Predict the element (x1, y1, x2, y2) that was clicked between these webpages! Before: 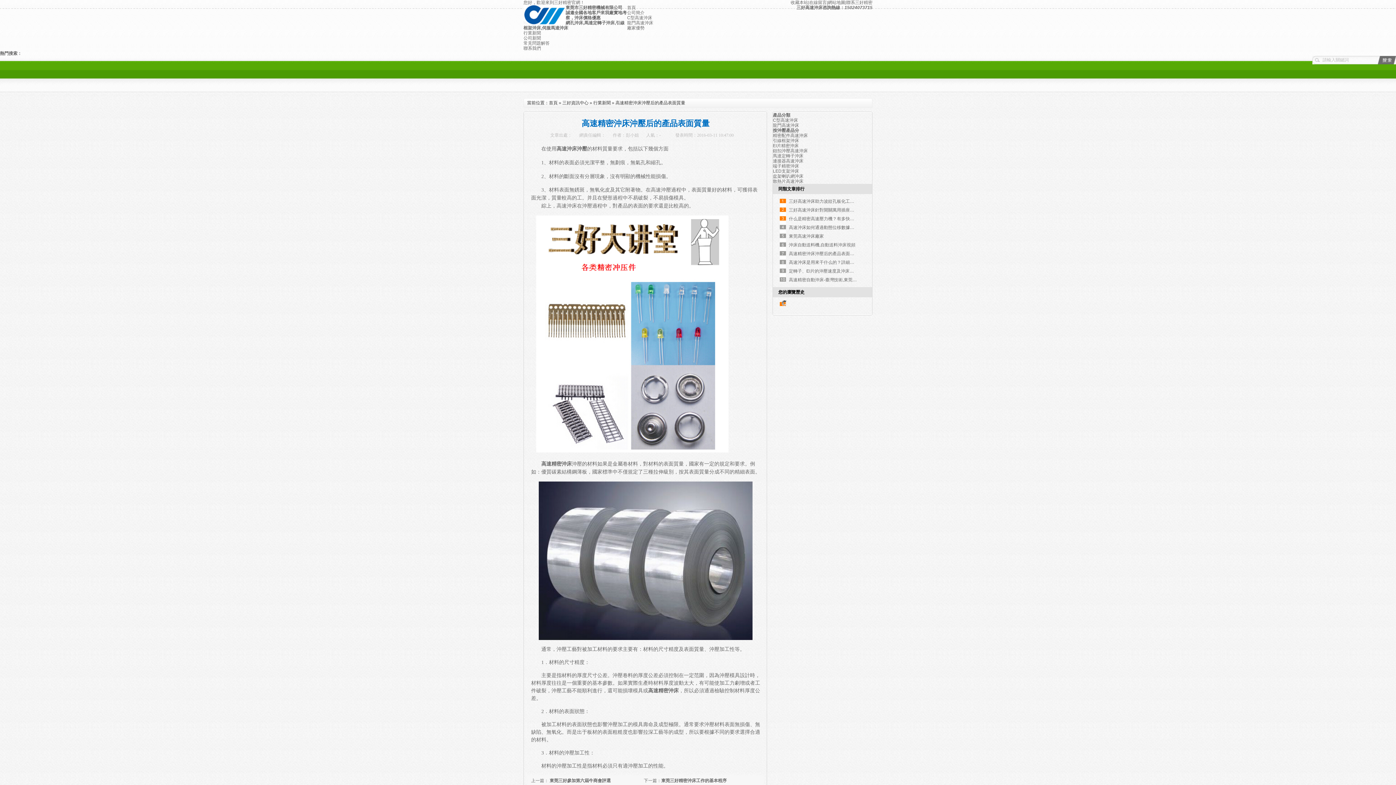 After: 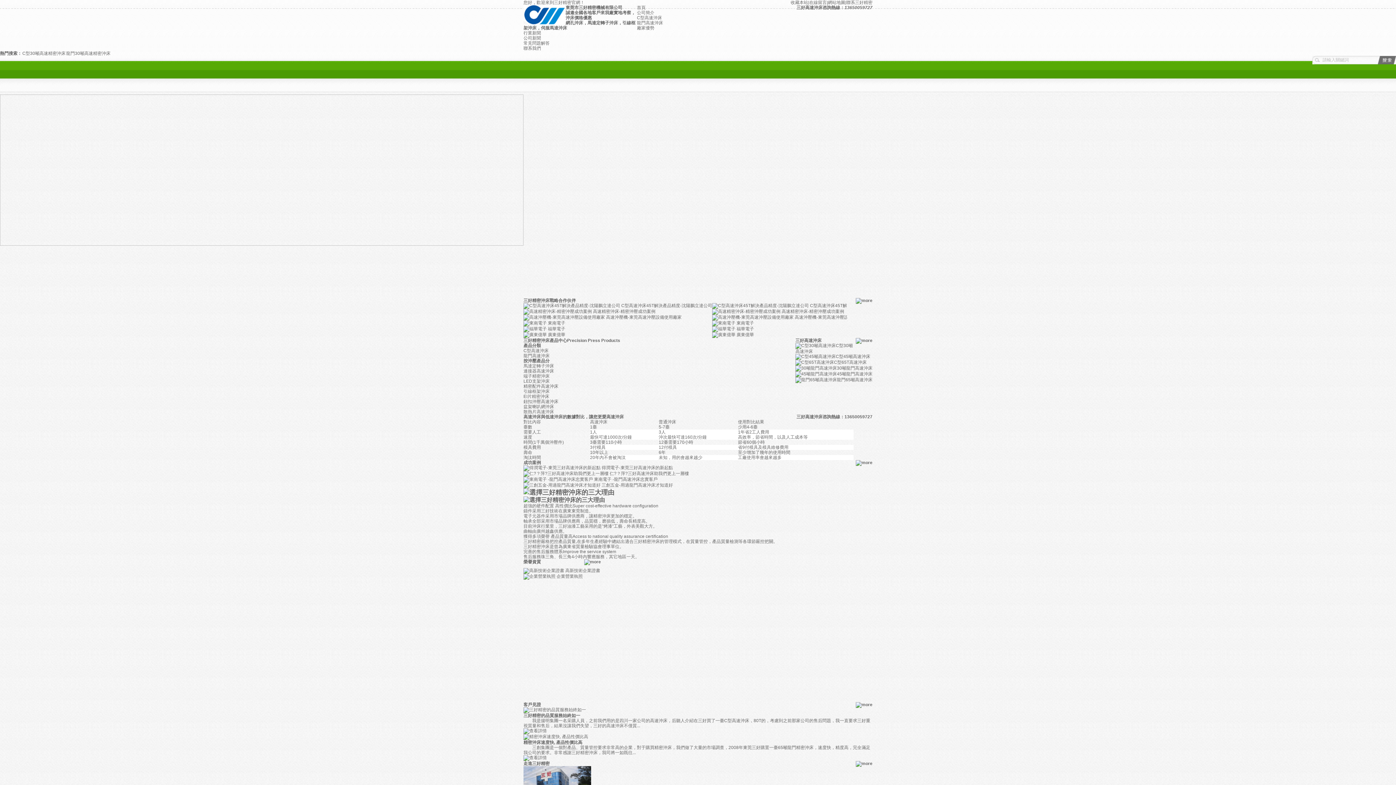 Action: bbox: (523, 20, 565, 25)